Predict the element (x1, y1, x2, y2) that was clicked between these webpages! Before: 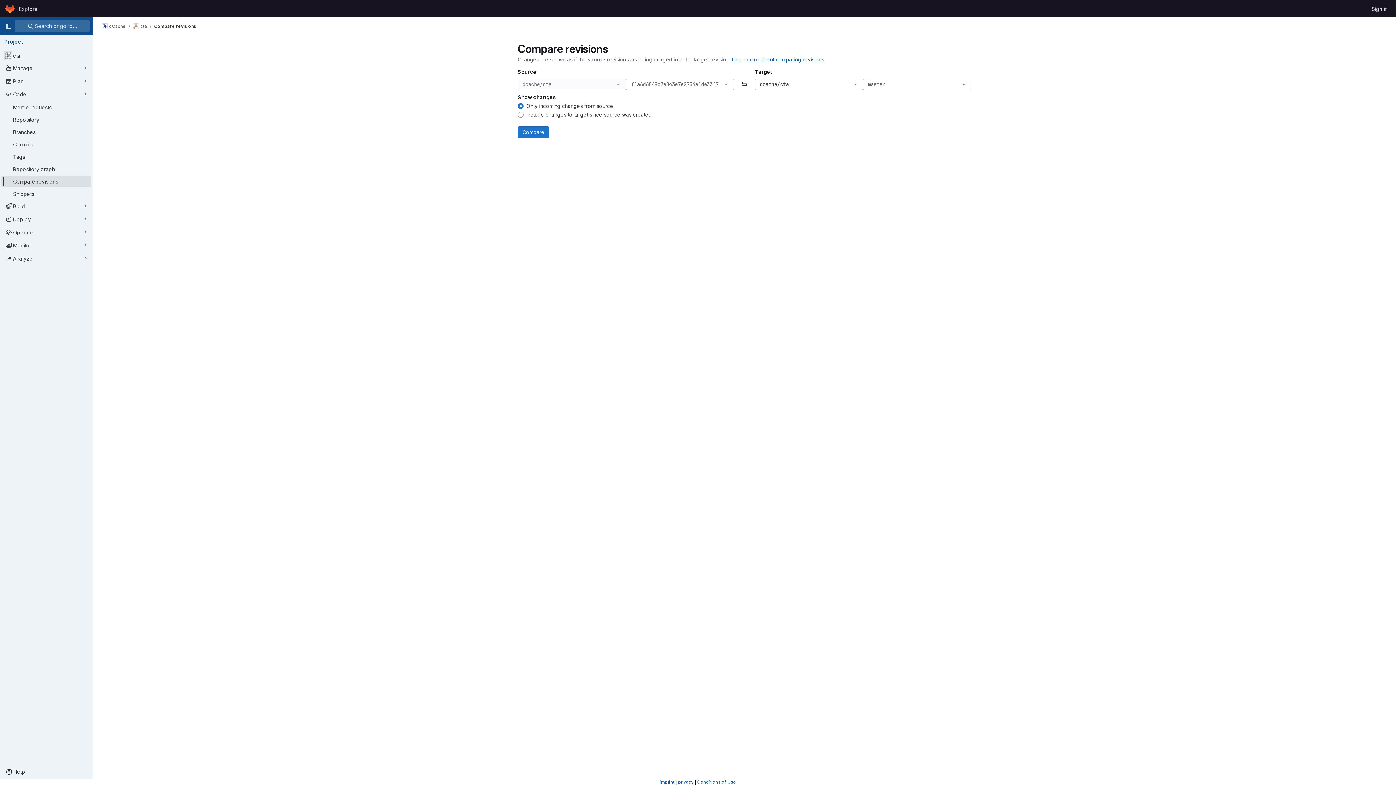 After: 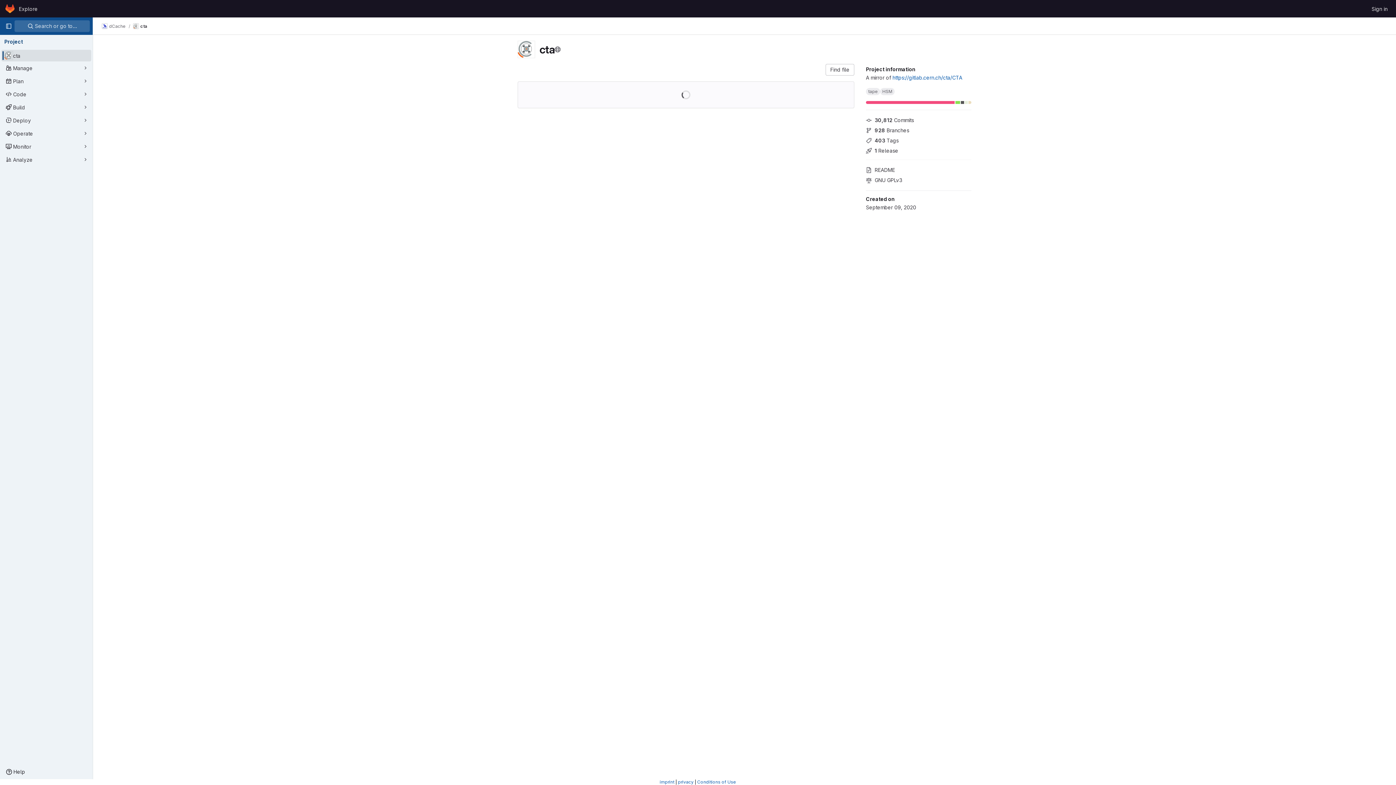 Action: label: cta bbox: (133, 23, 146, 29)